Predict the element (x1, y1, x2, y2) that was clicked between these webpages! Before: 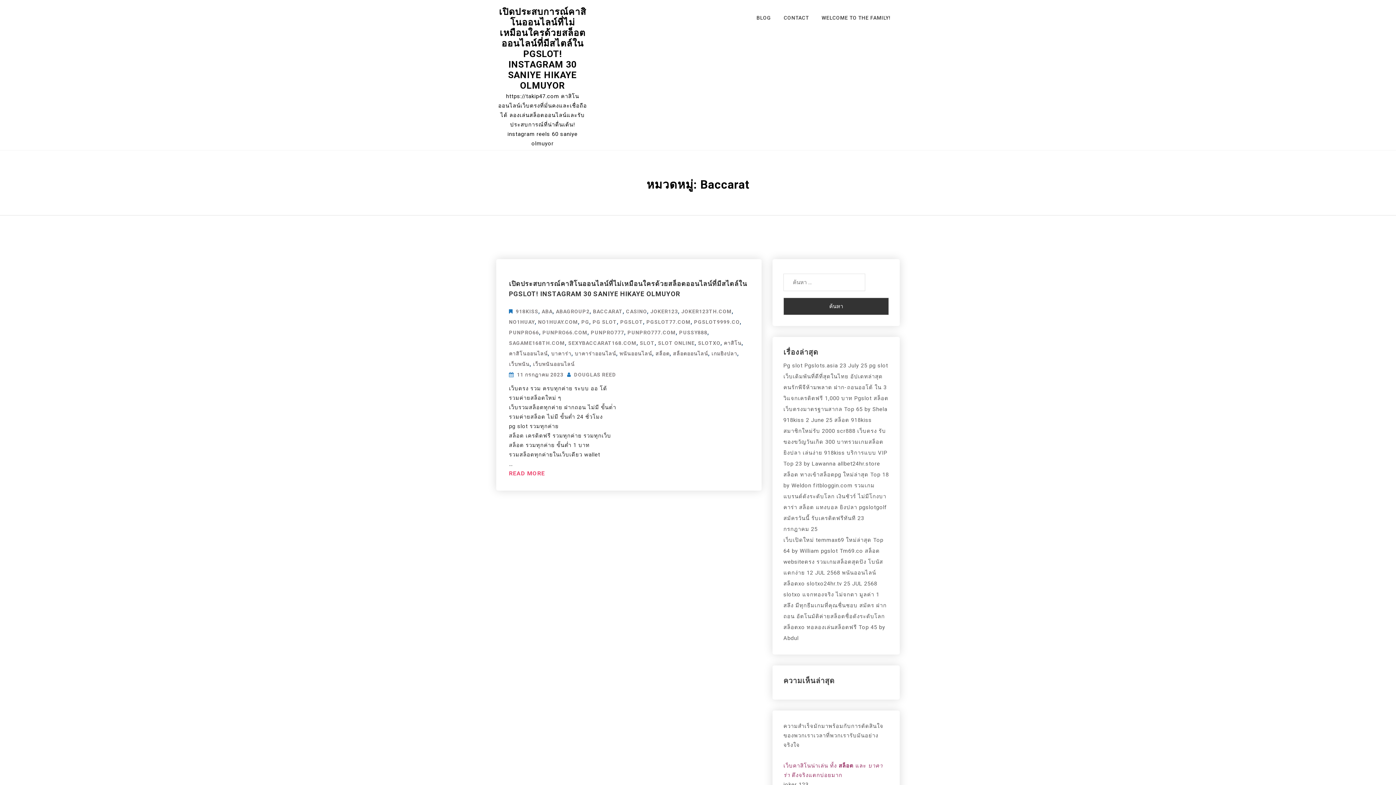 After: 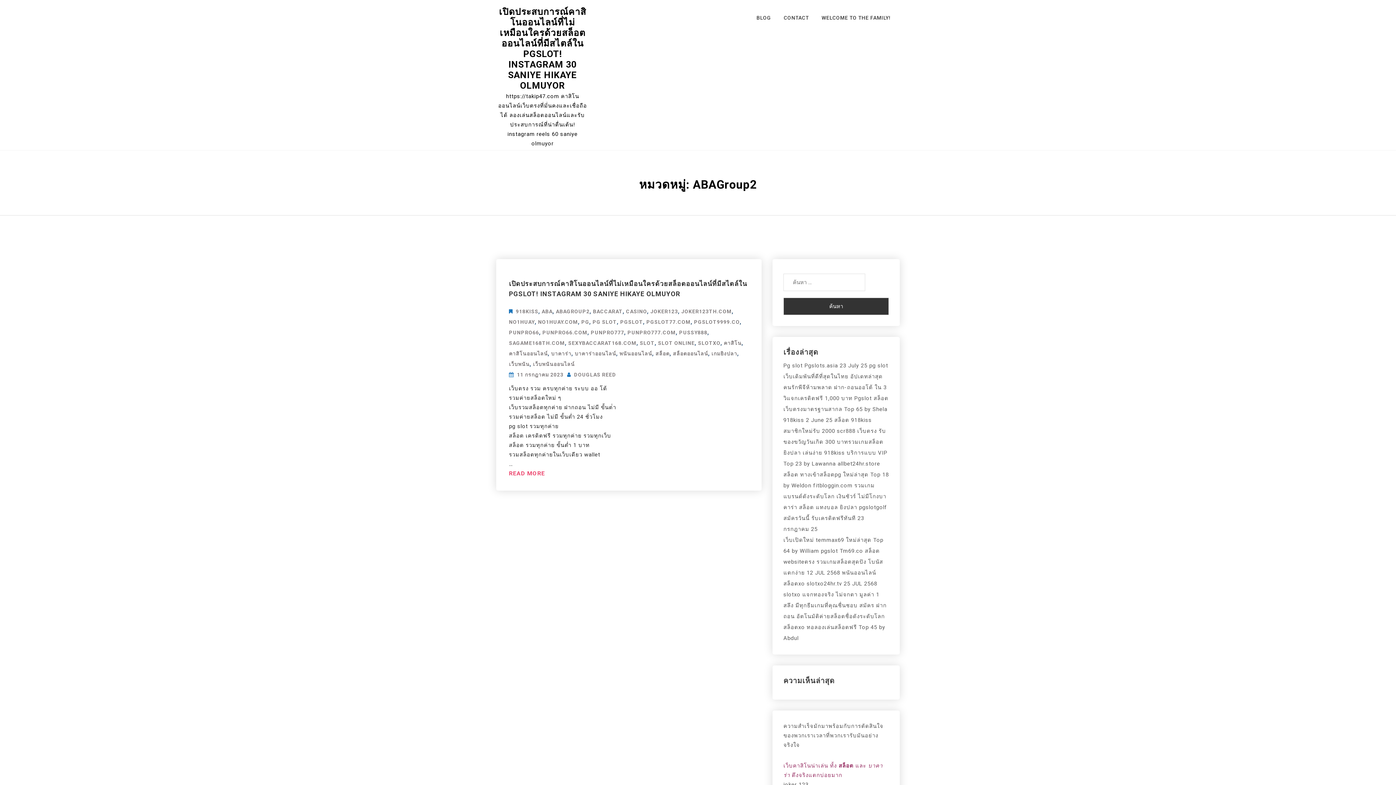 Action: label: ABAGROUP2 bbox: (556, 307, 589, 315)